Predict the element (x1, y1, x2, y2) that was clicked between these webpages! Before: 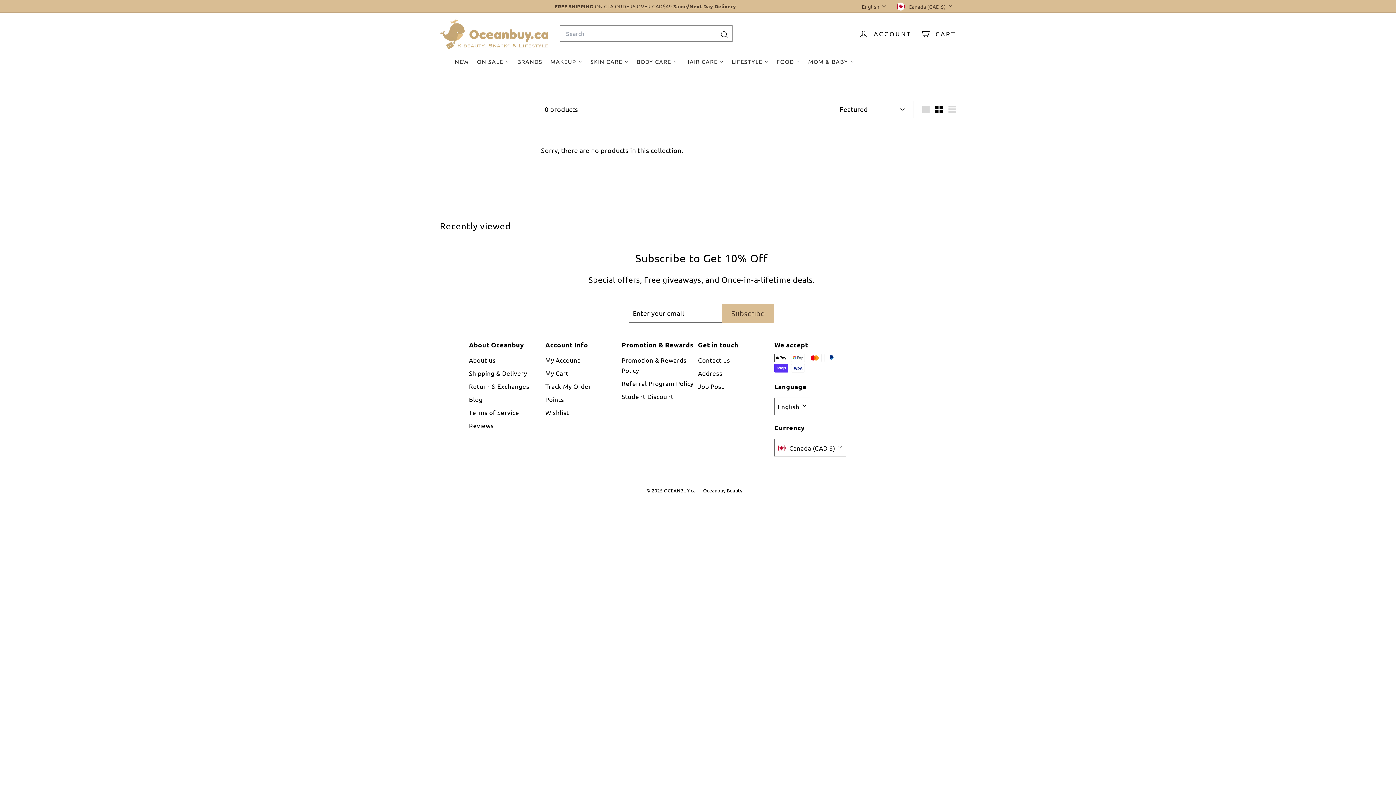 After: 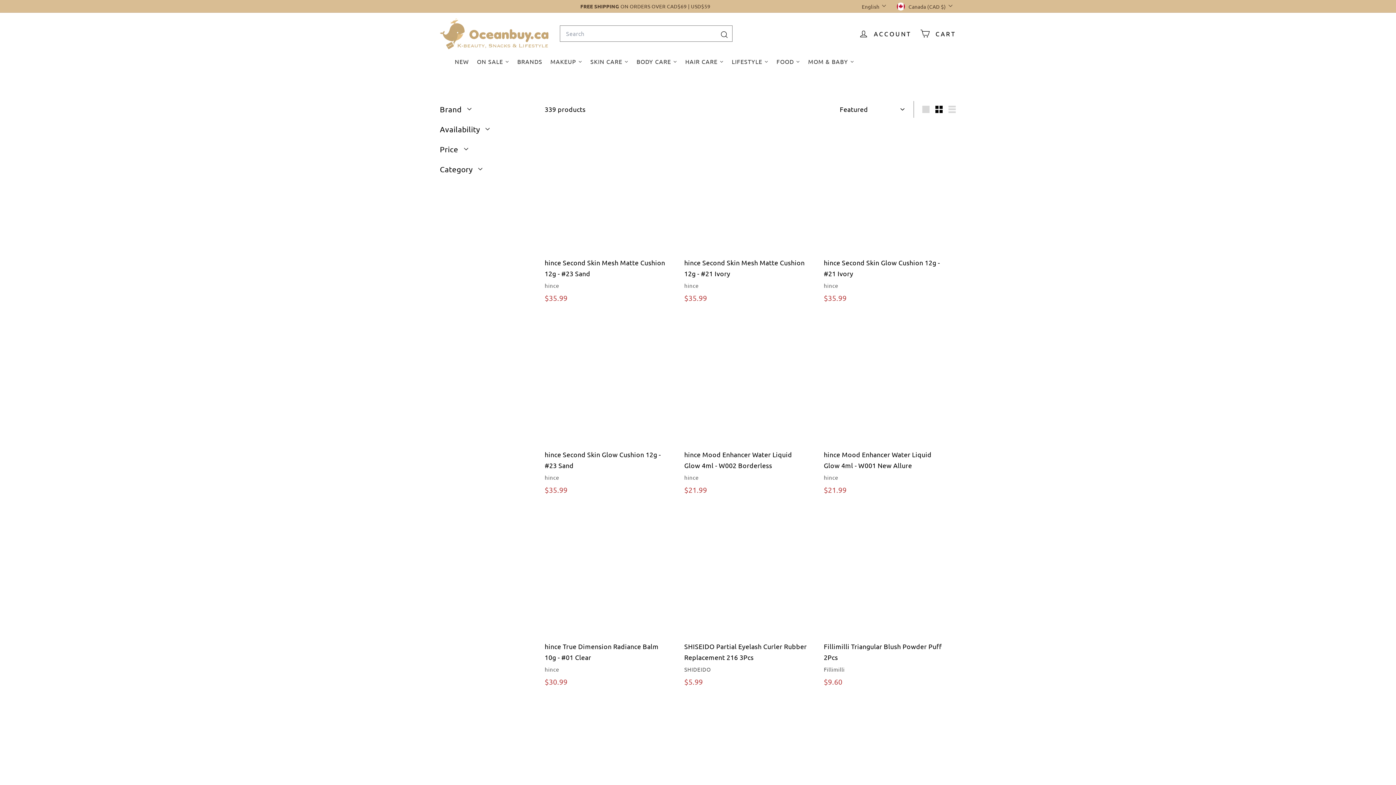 Action: label: MAKEUP bbox: (546, 54, 586, 68)